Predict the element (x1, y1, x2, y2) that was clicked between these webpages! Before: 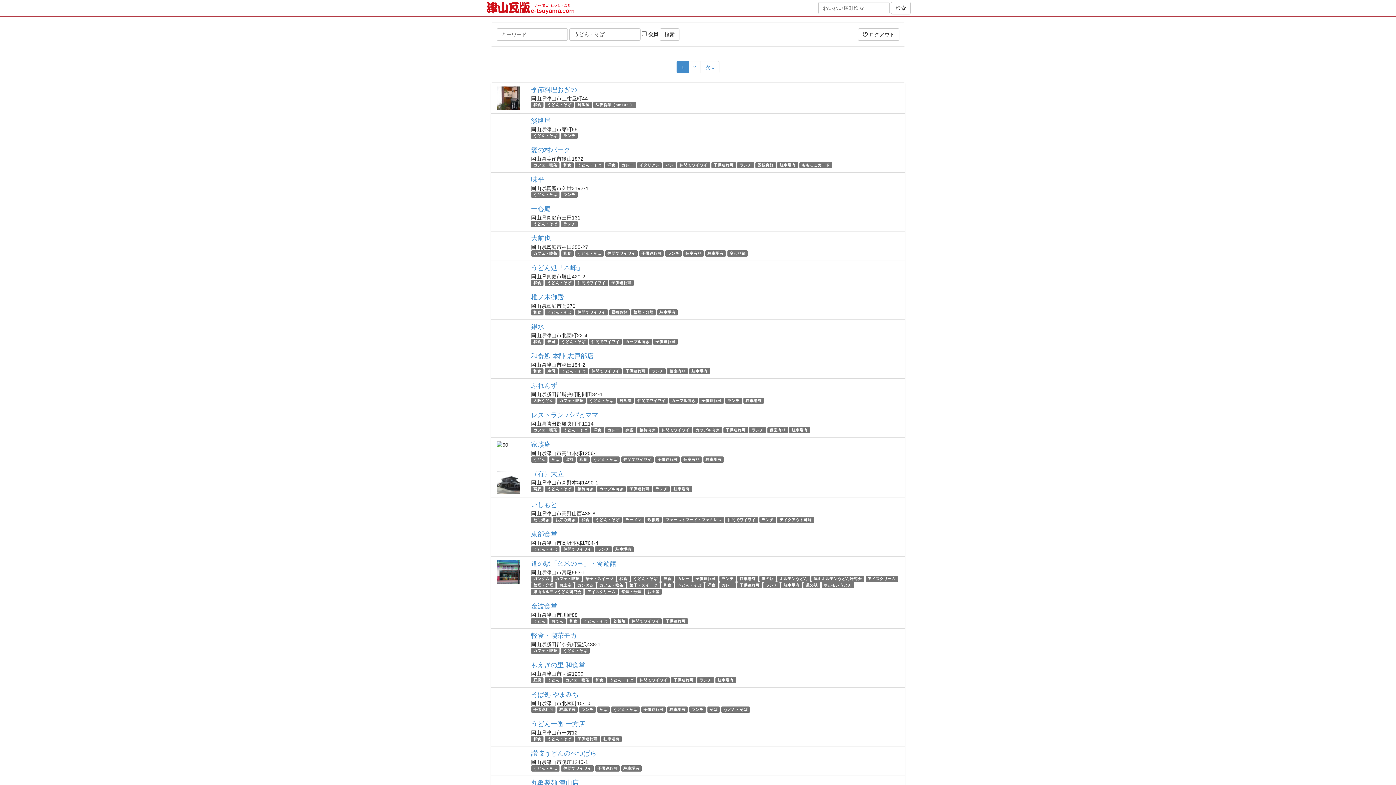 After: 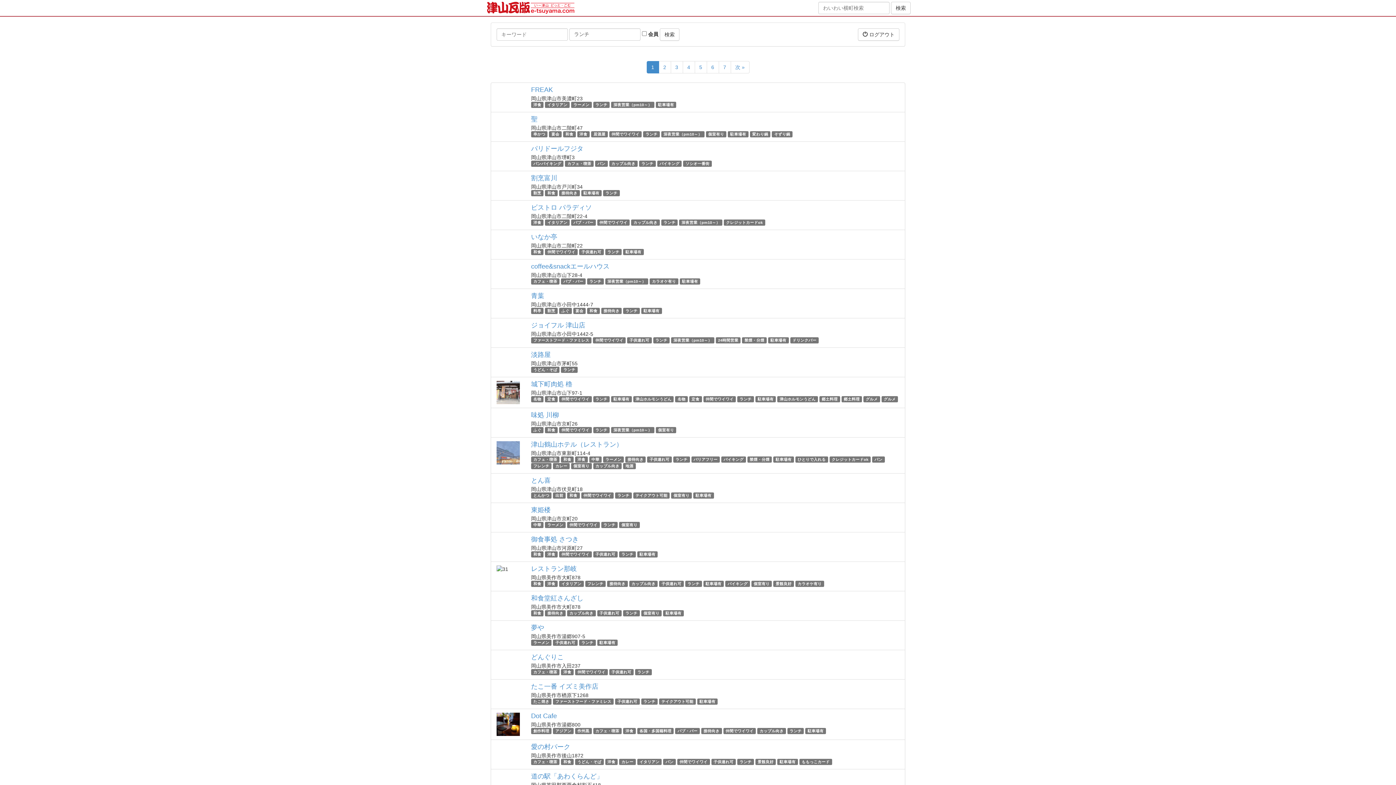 Action: label: ランチ bbox: (721, 576, 733, 581)